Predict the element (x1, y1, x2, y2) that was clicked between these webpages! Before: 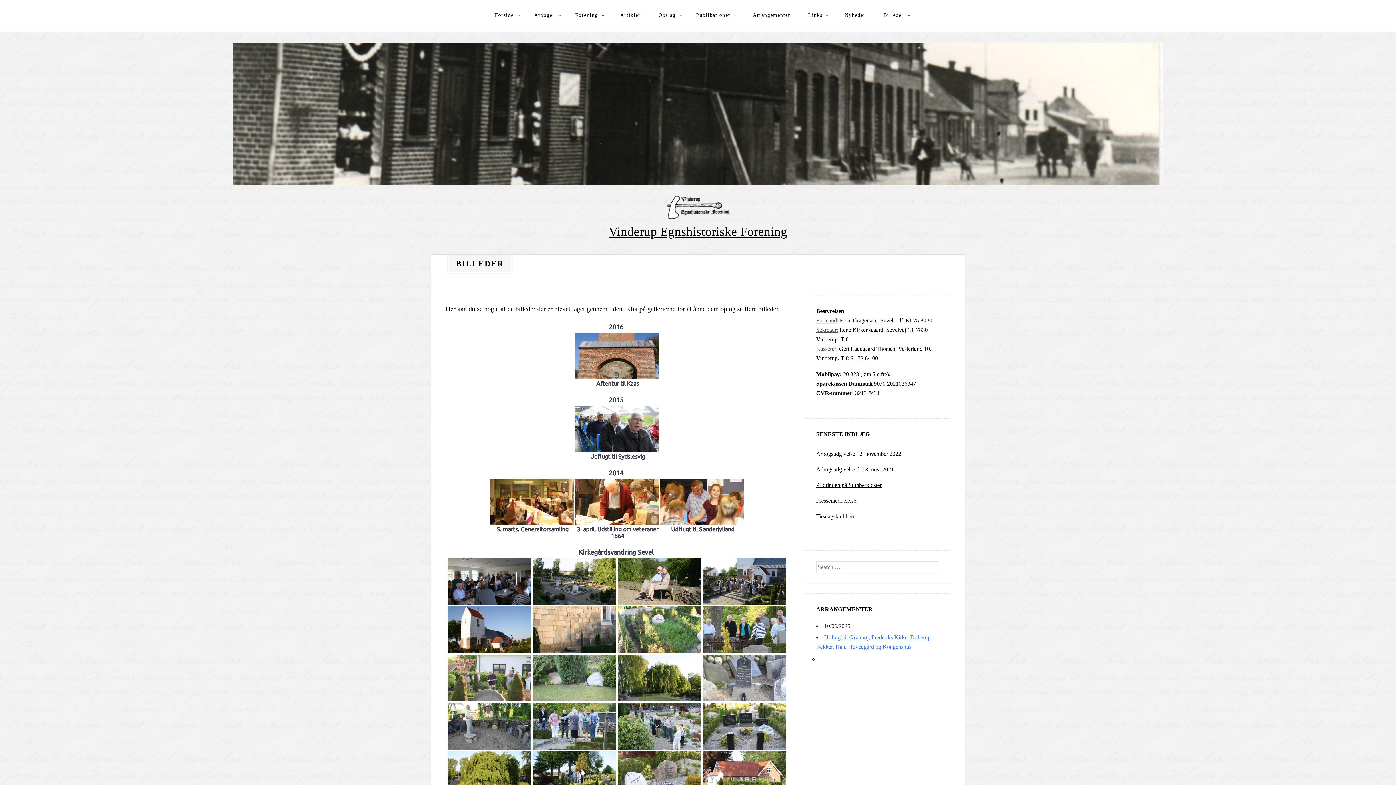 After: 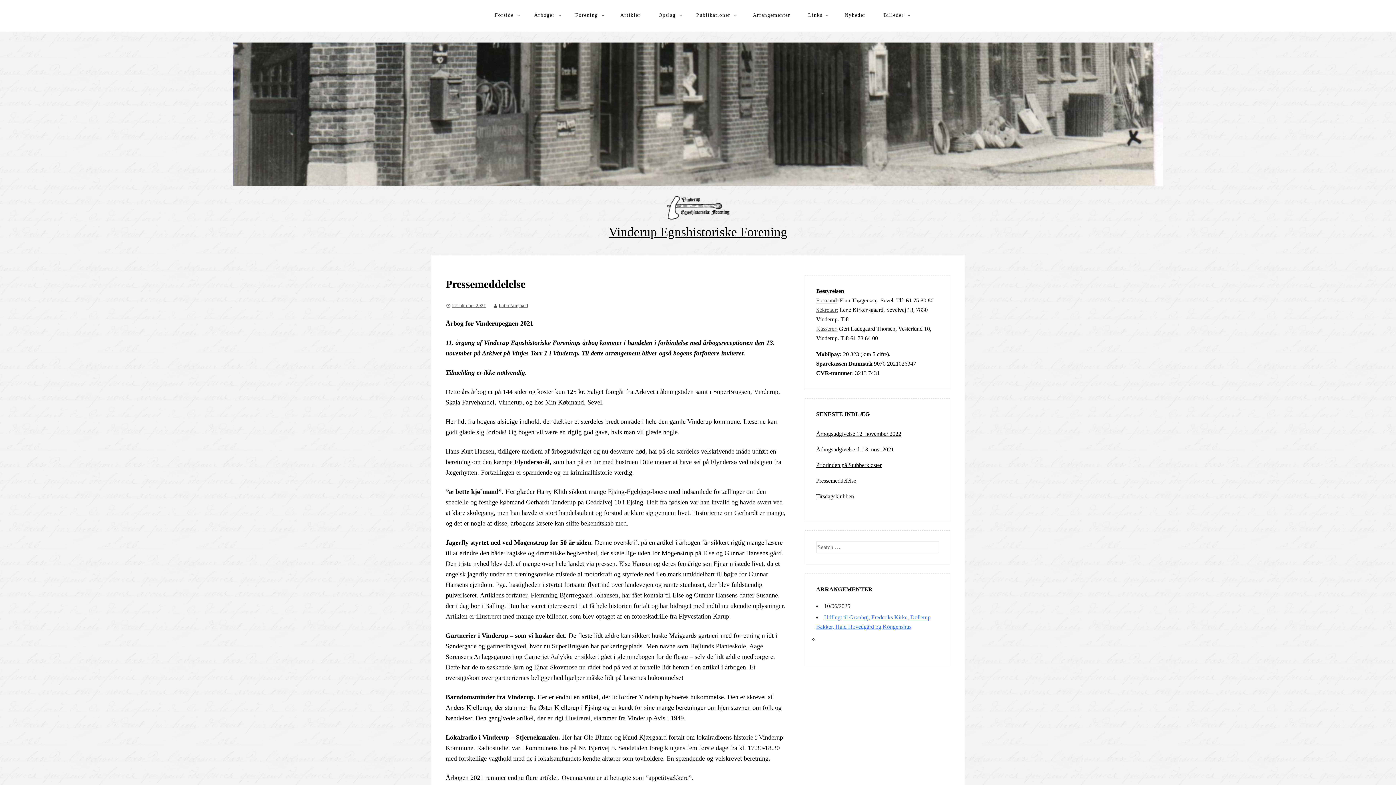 Action: bbox: (816, 497, 856, 504) label: Pressemeddelelse